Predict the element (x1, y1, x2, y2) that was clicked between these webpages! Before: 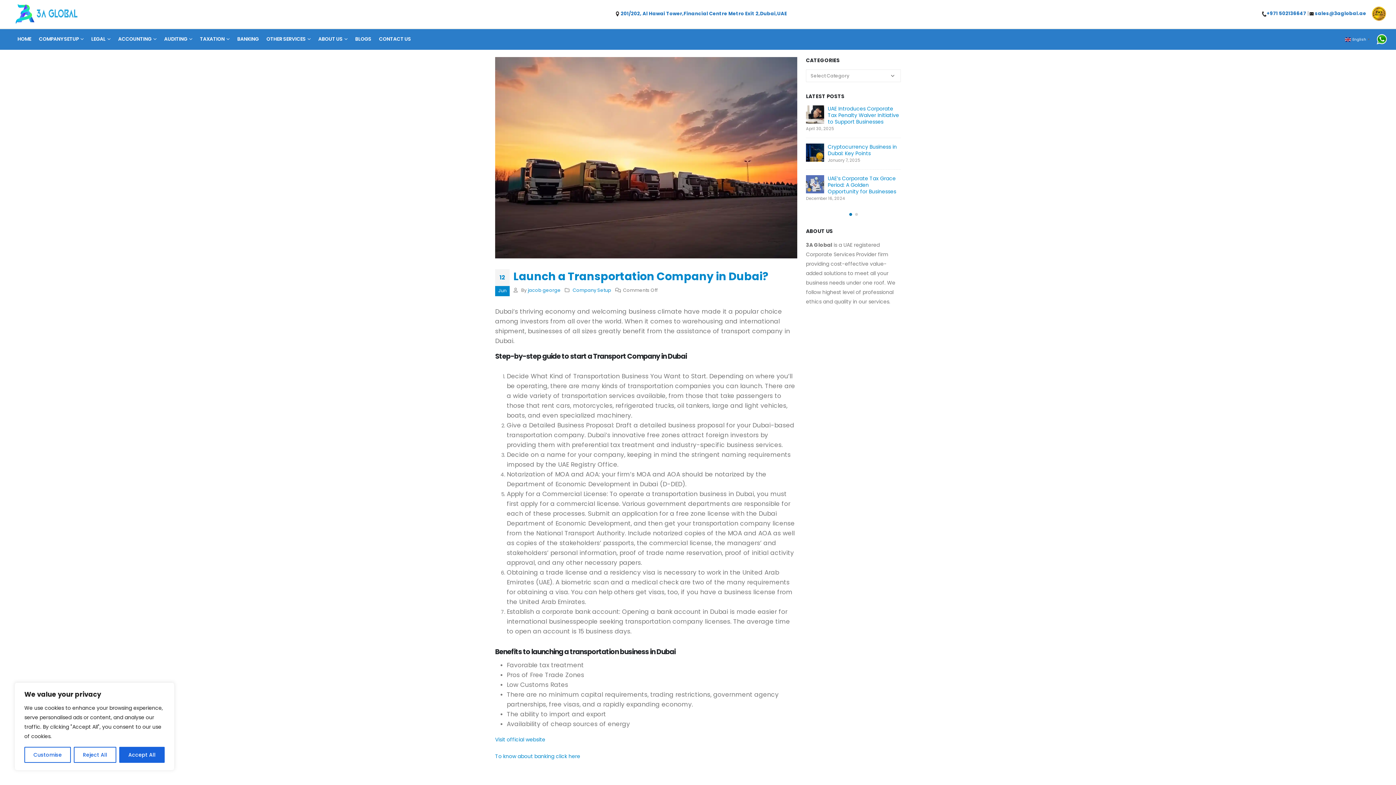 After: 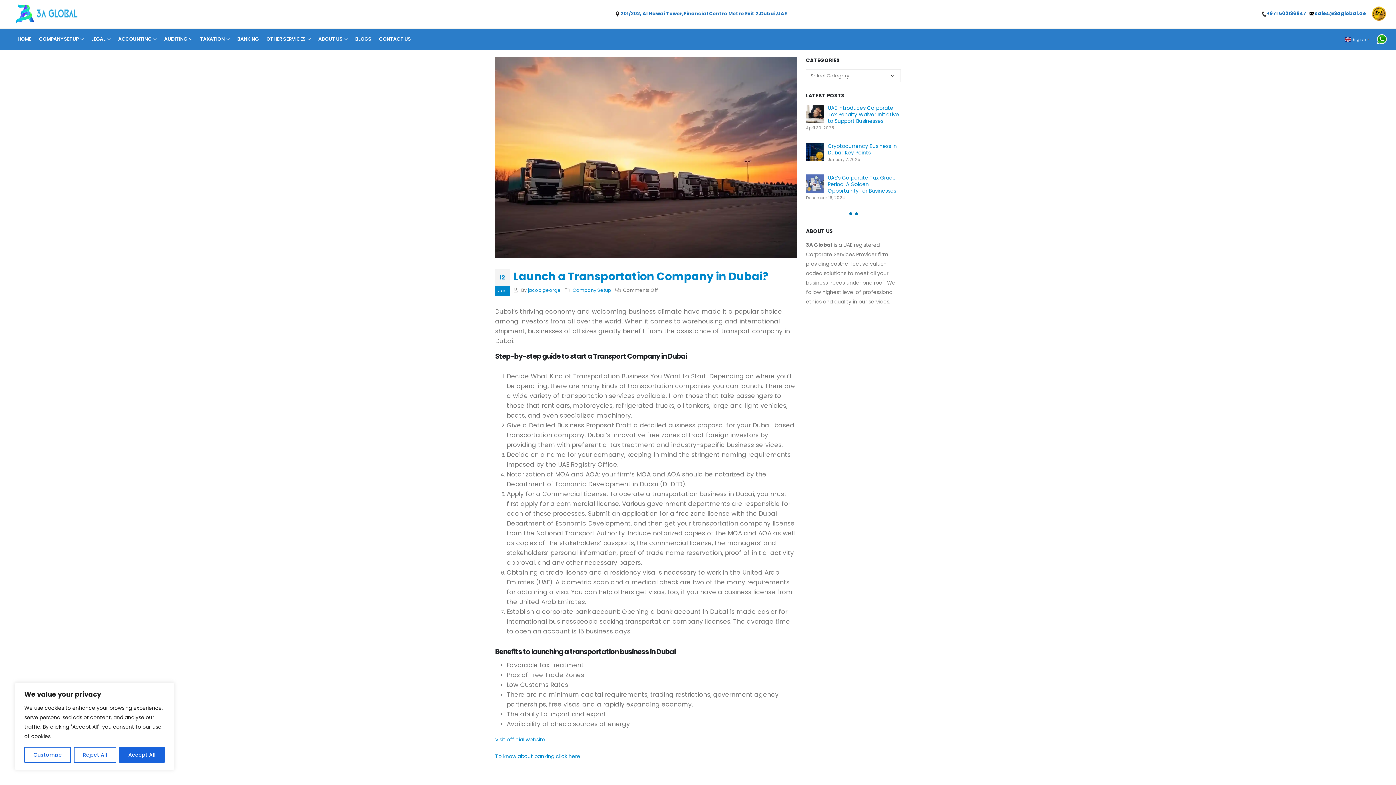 Action: bbox: (853, 211, 859, 217) label: owl-dot